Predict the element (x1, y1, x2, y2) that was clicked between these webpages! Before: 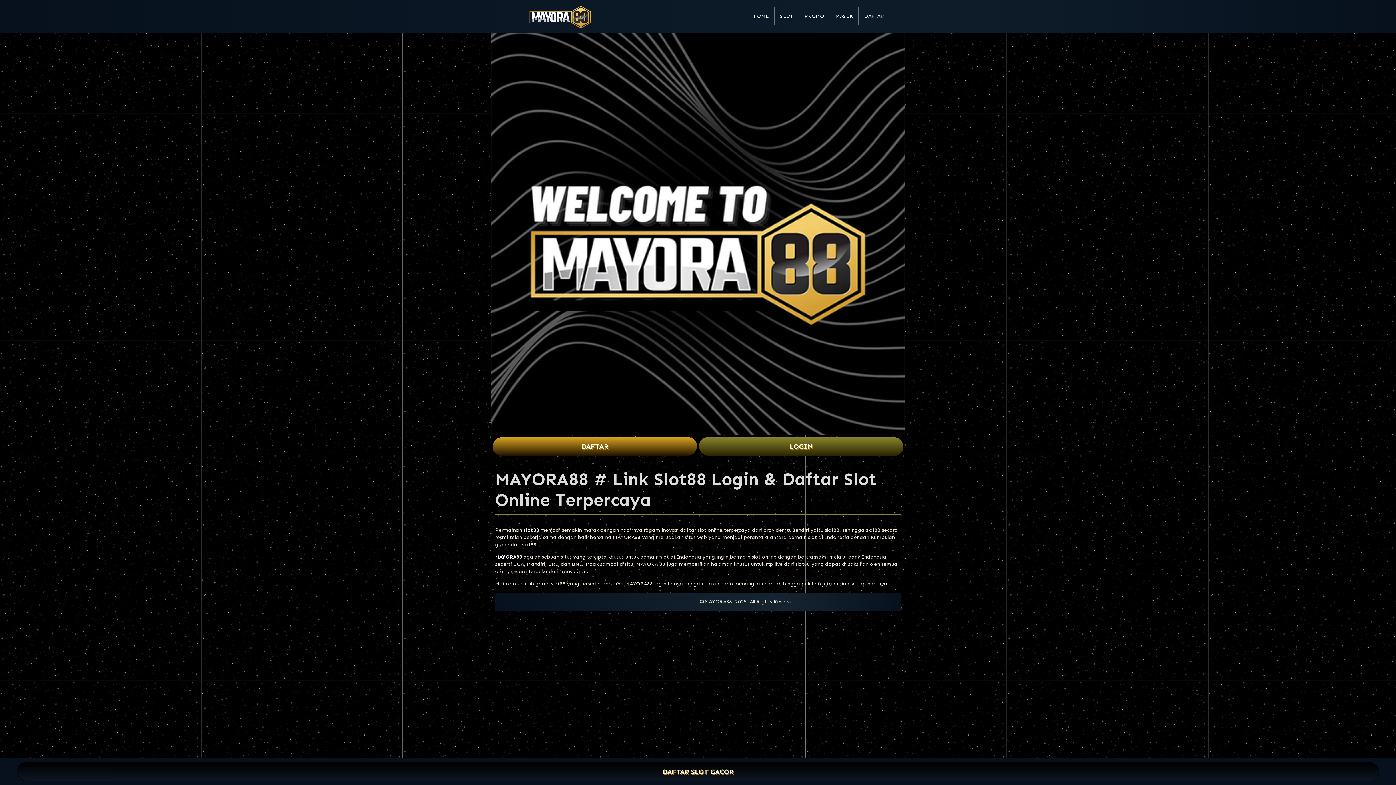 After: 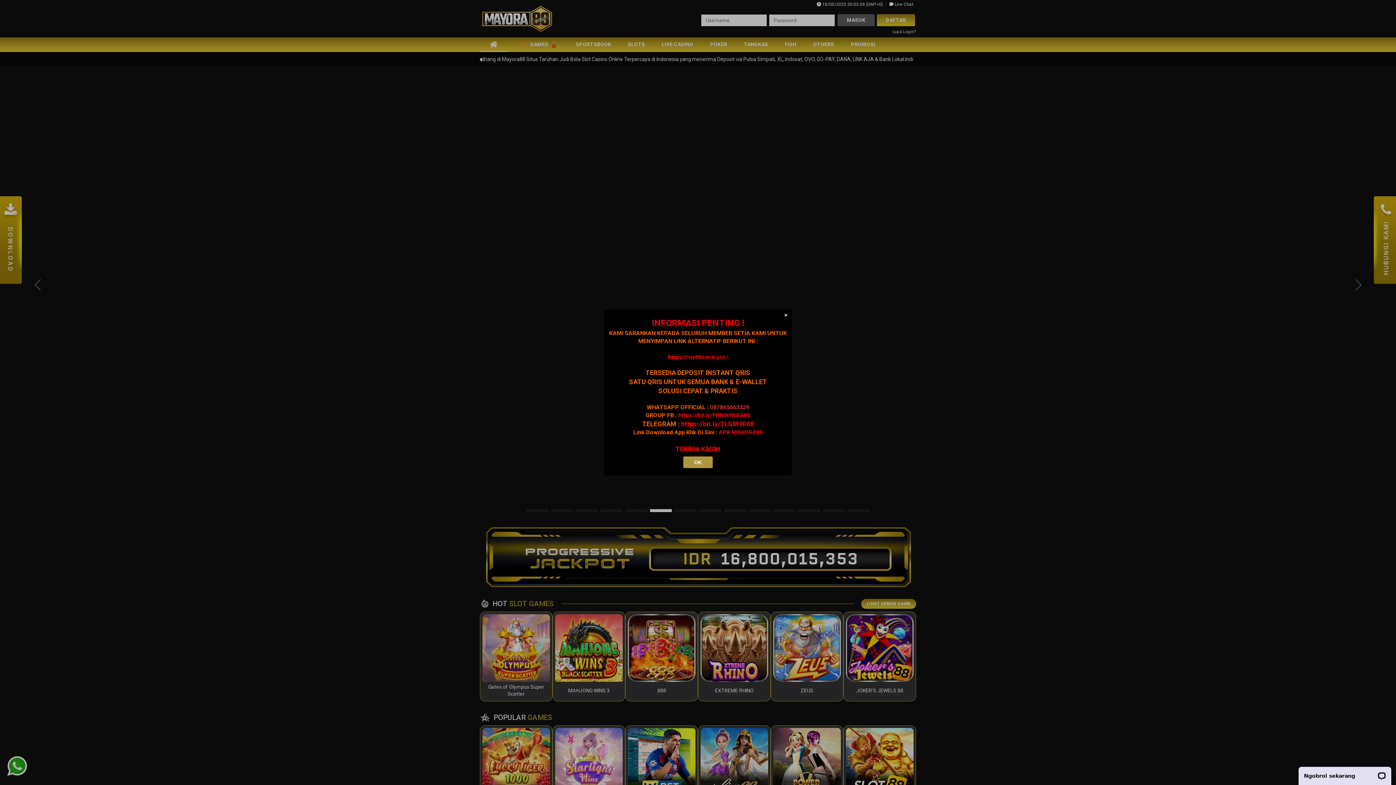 Action: bbox: (858, 7, 890, 25) label: DAFTAR